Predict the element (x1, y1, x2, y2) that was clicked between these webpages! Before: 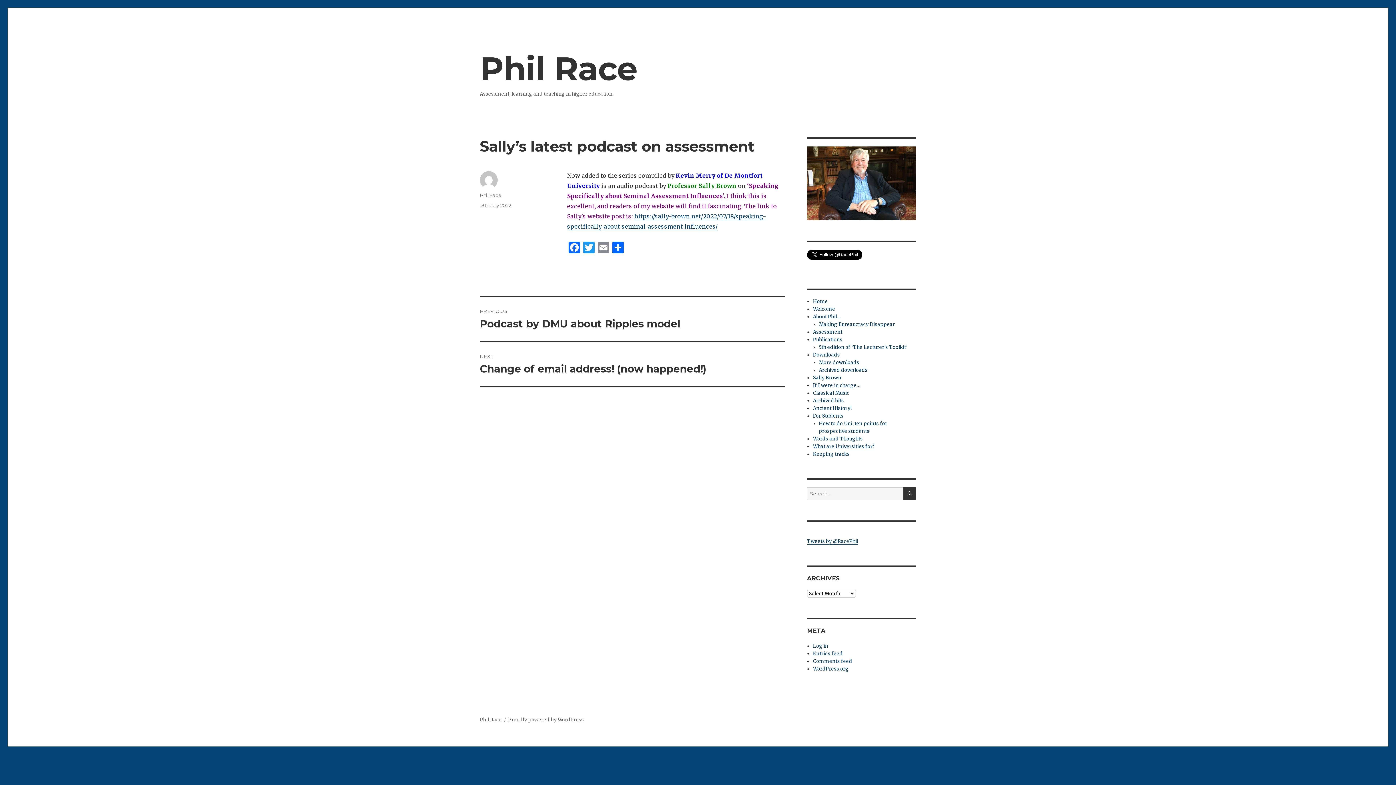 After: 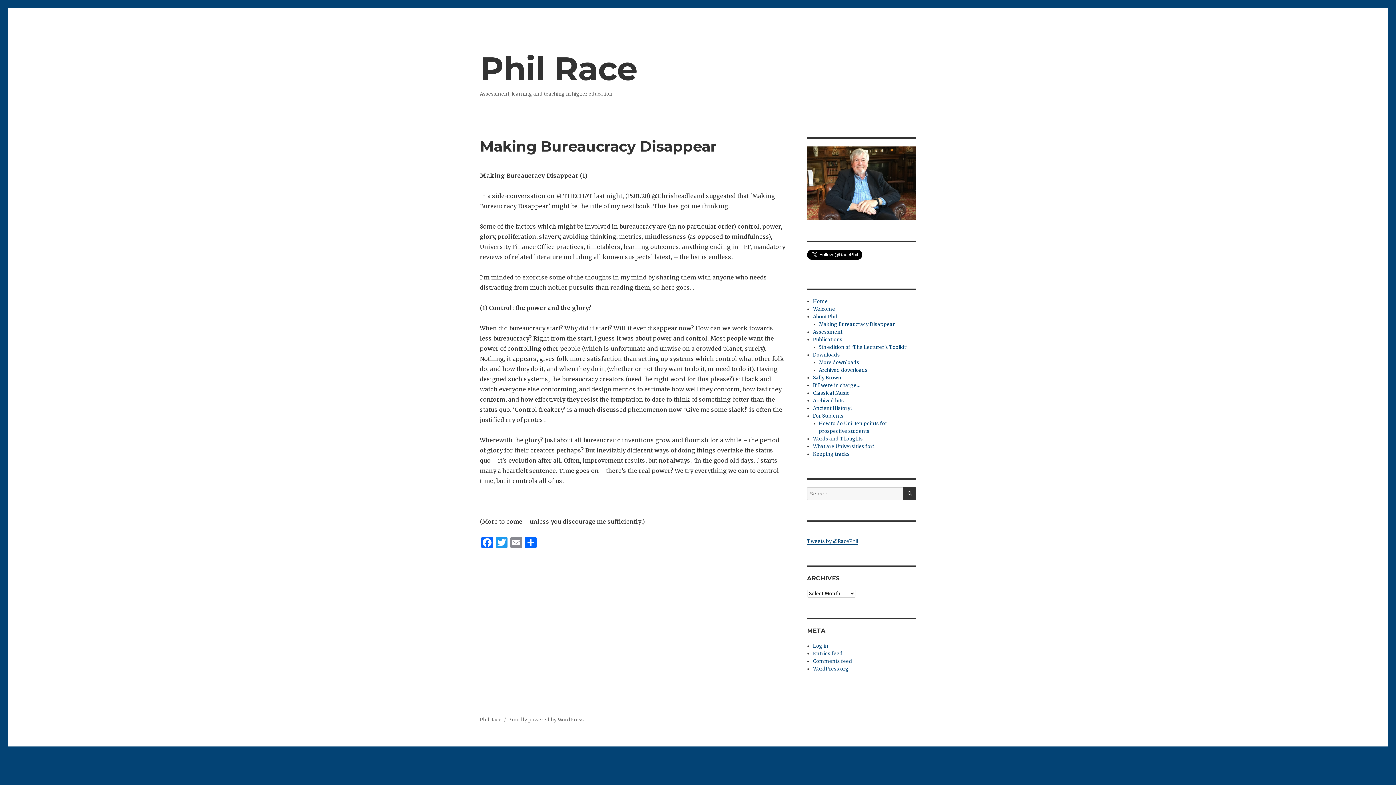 Action: label: Making Bureaucracy Disappear bbox: (819, 321, 895, 327)